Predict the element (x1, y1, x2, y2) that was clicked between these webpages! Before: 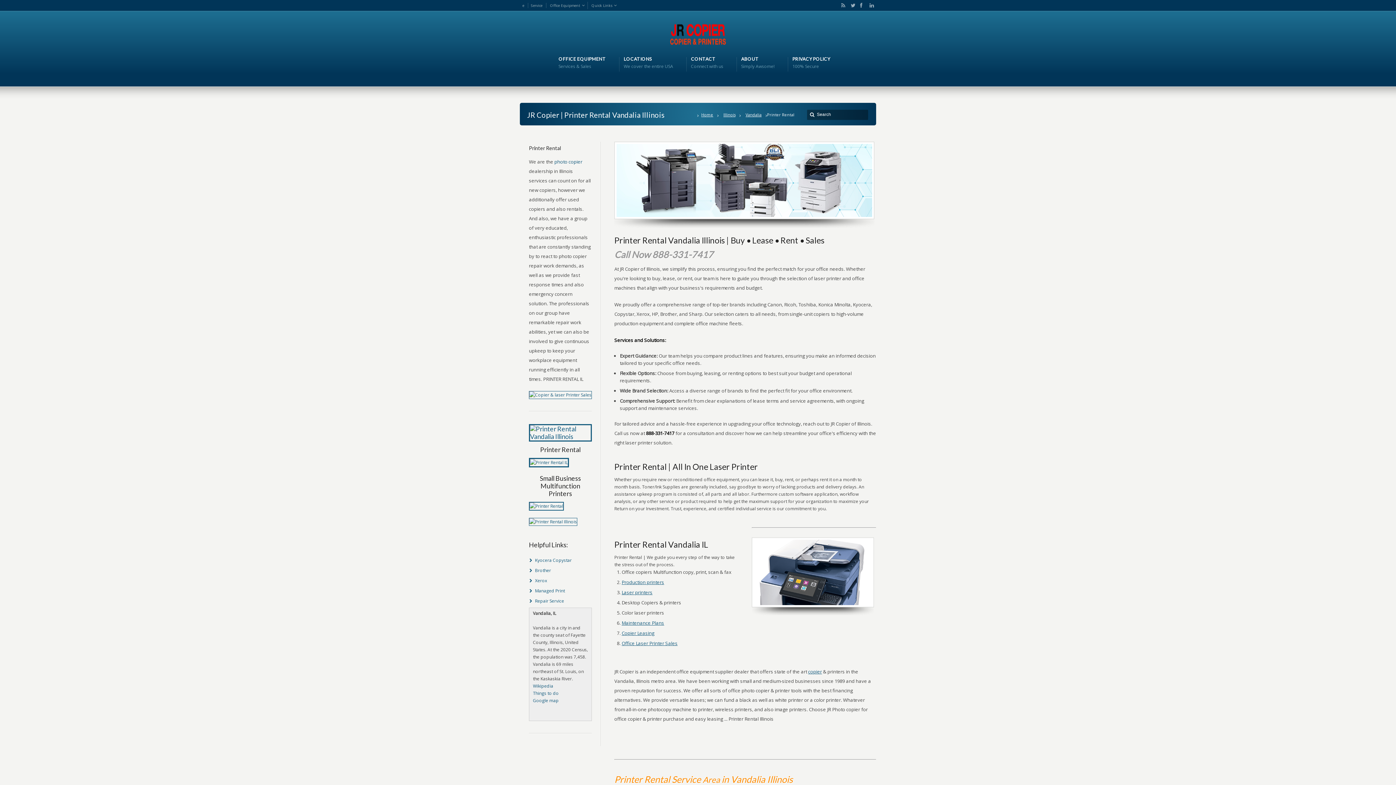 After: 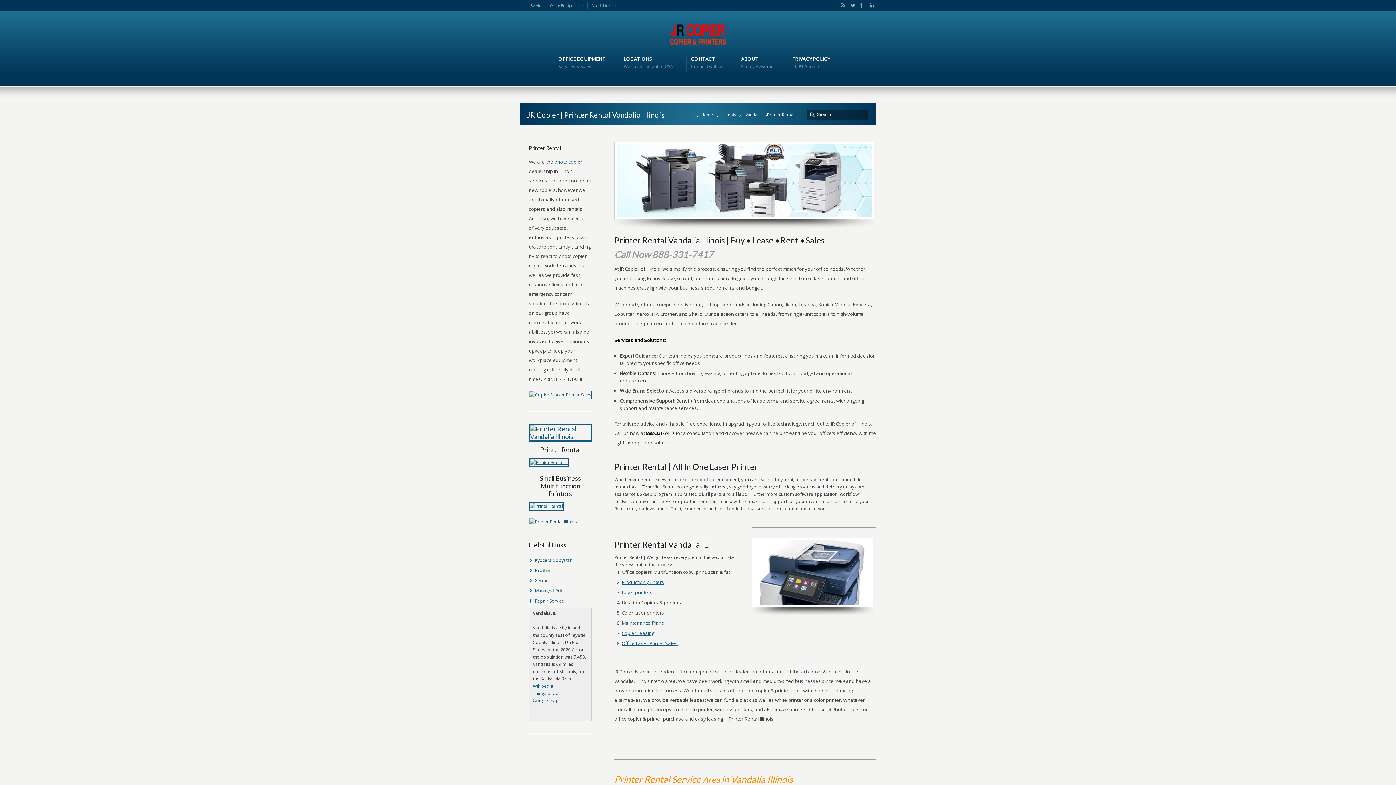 Action: bbox: (529, 459, 569, 465)